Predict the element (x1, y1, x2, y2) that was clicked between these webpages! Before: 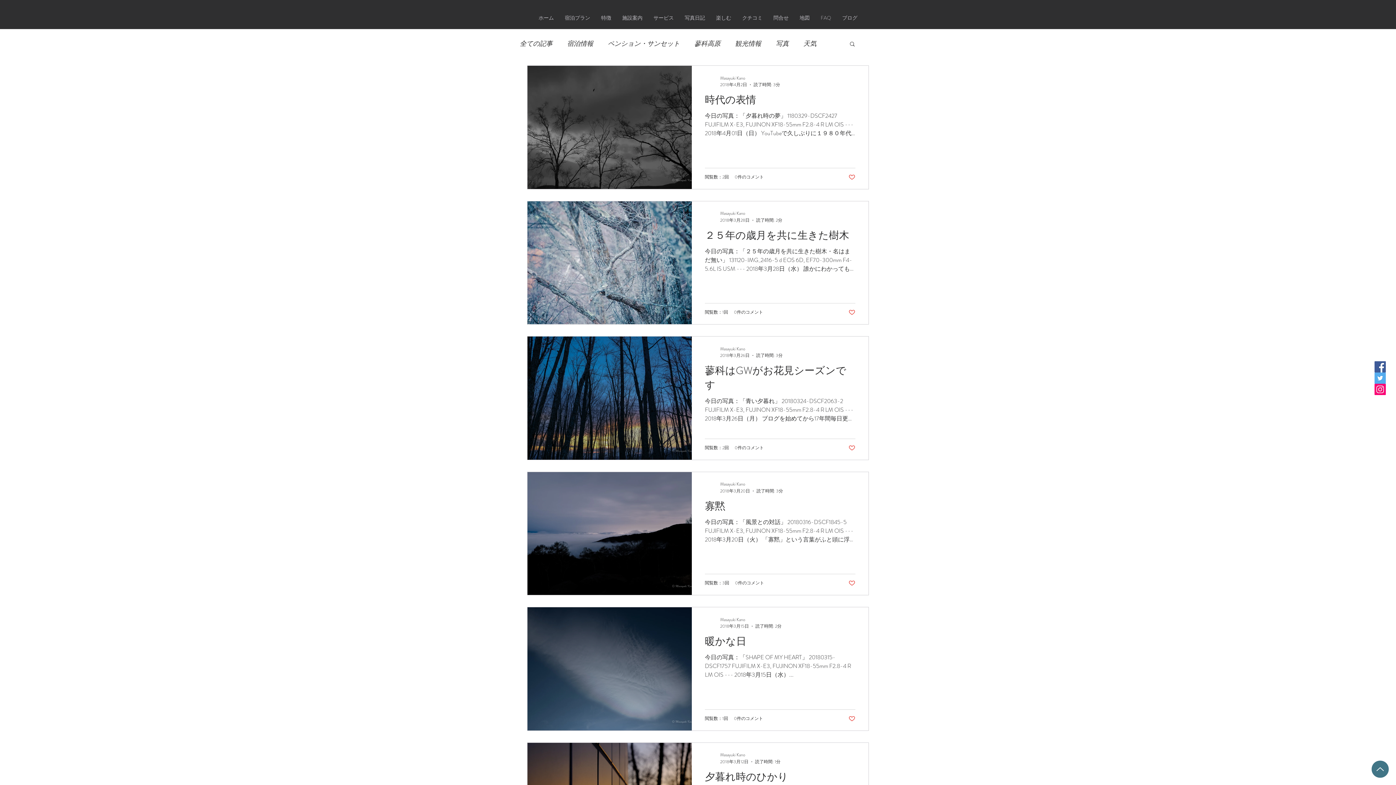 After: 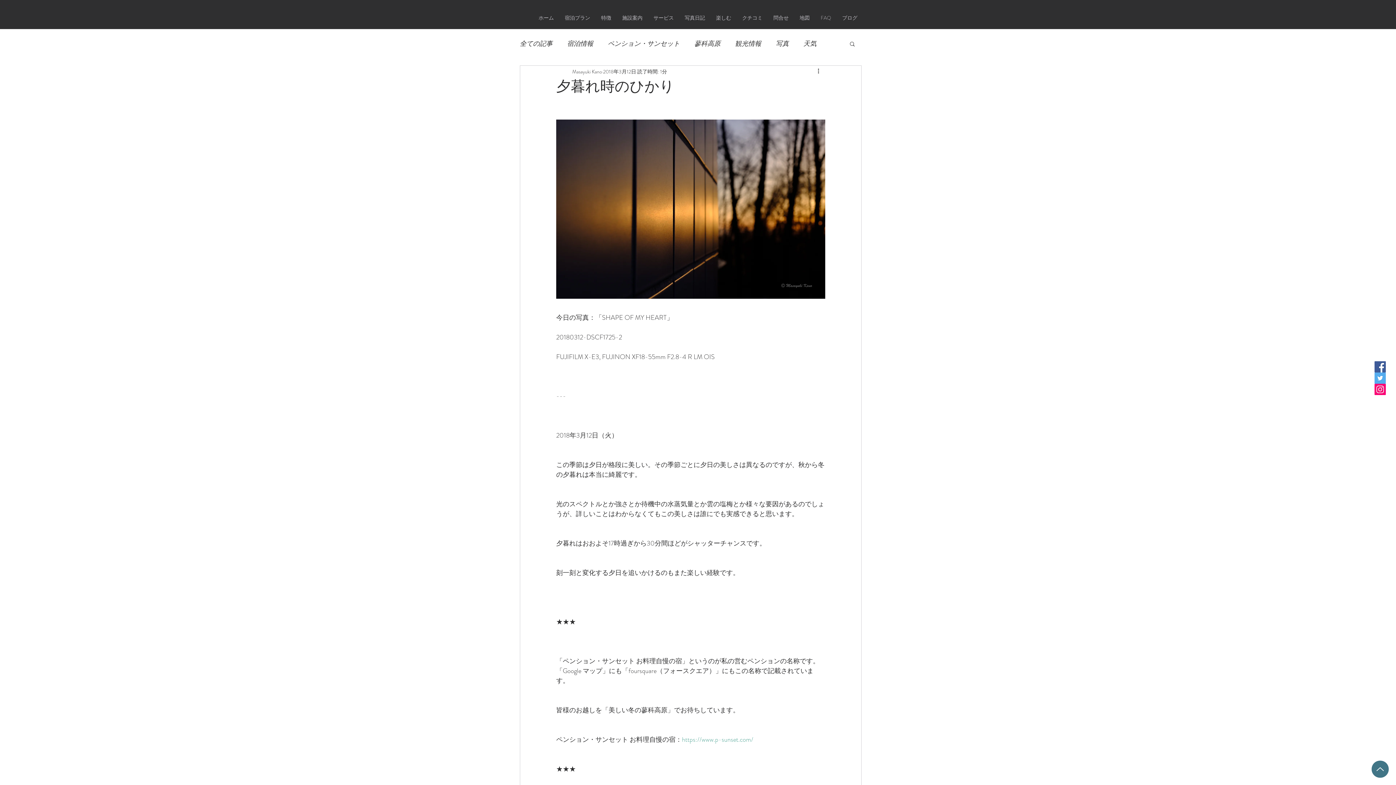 Action: label: 夕暮れ時のひかり bbox: (705, 769, 855, 788)